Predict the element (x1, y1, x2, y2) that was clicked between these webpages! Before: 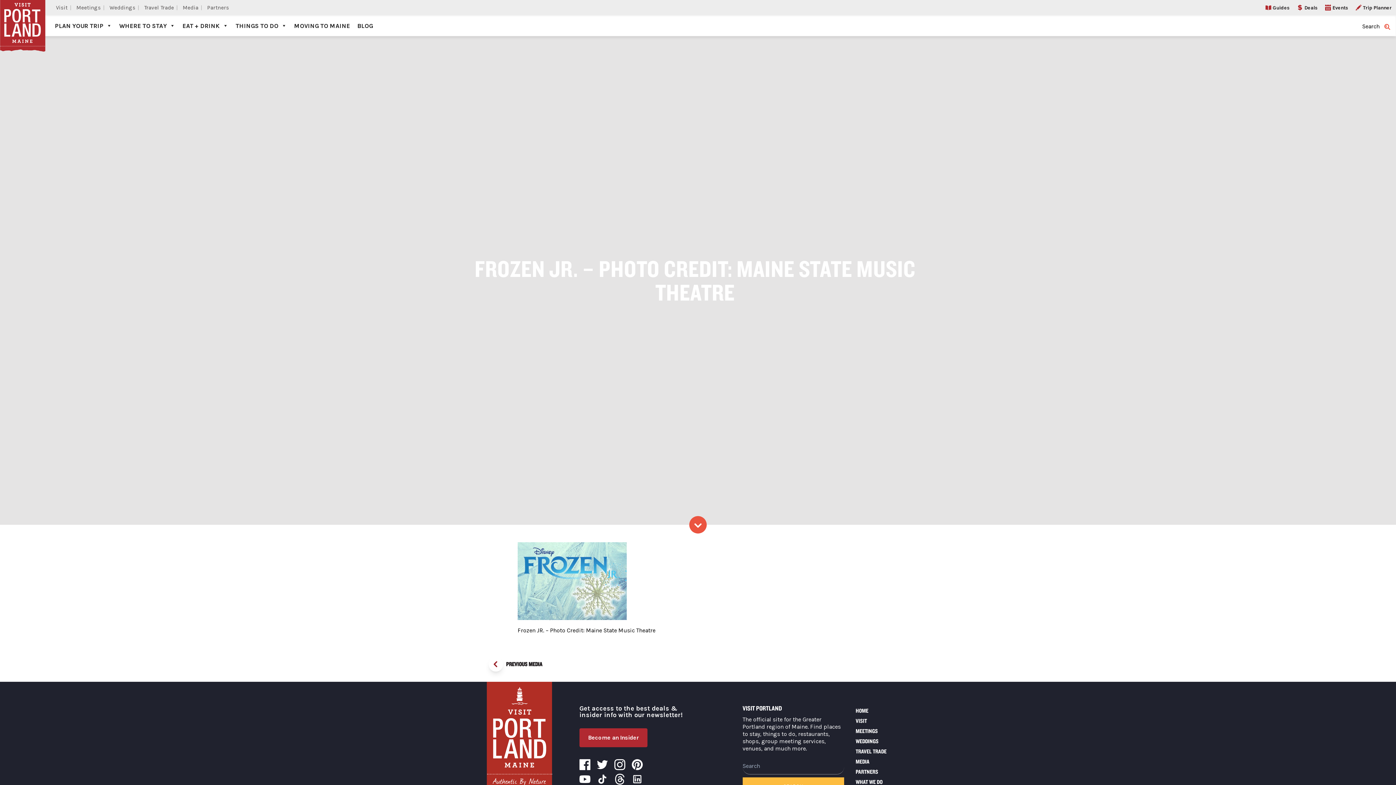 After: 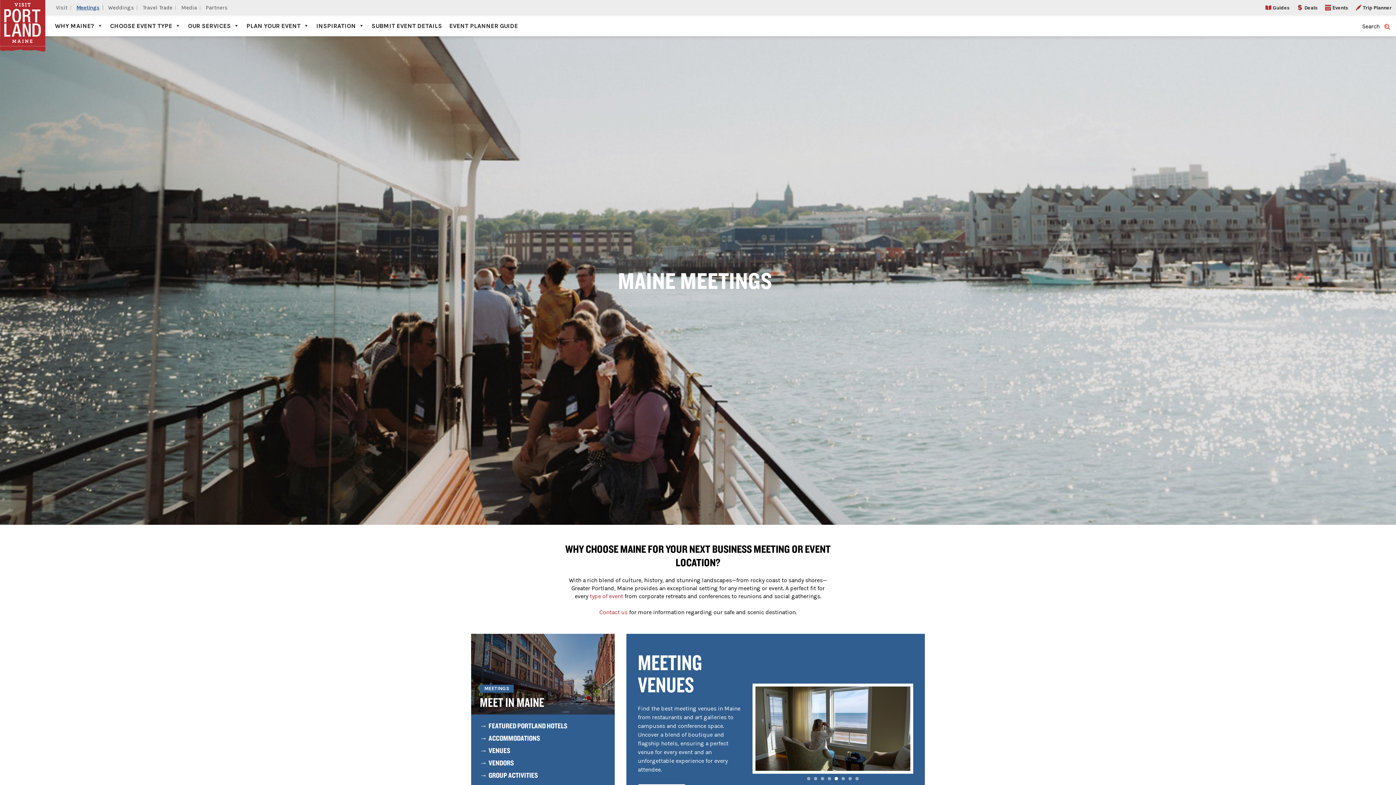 Action: bbox: (74, 0, 107, 15) label: Meetings